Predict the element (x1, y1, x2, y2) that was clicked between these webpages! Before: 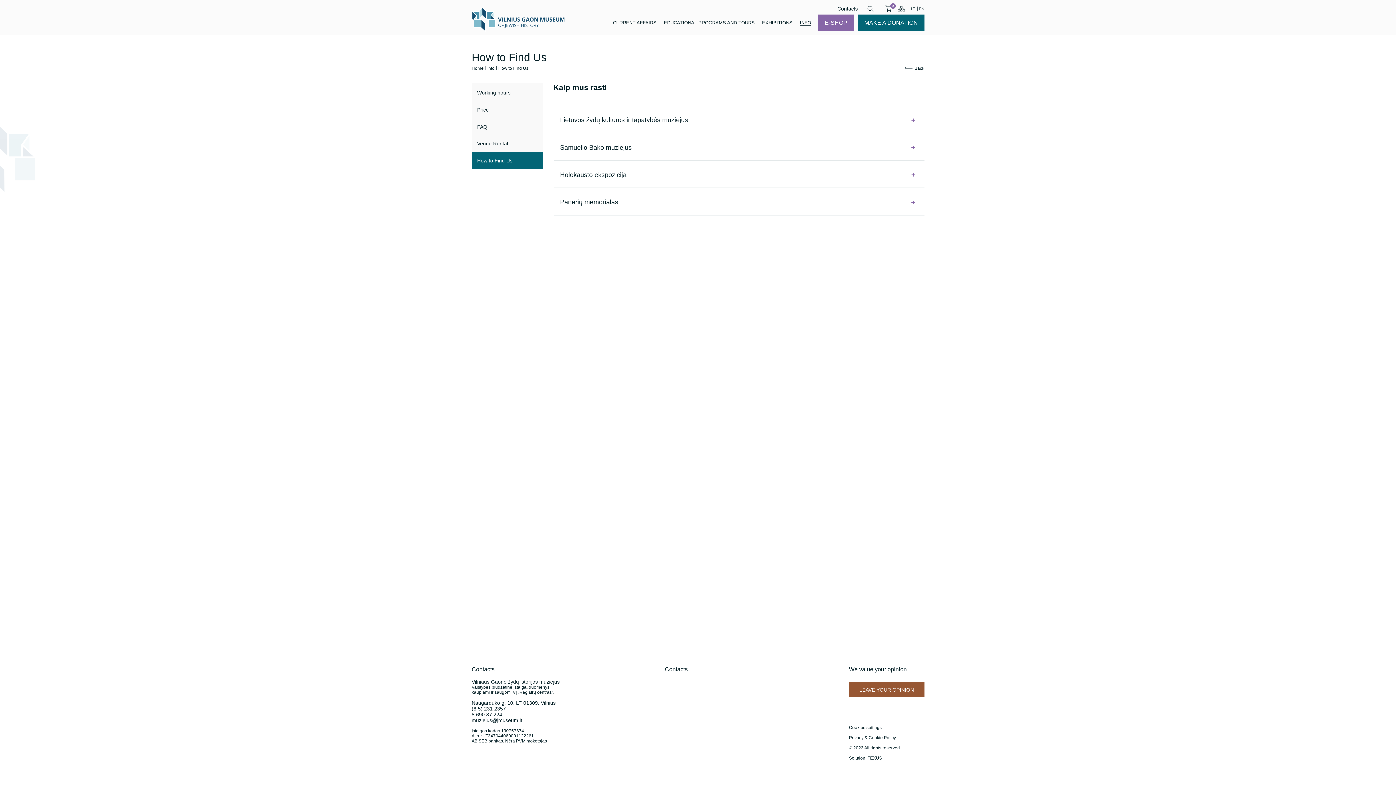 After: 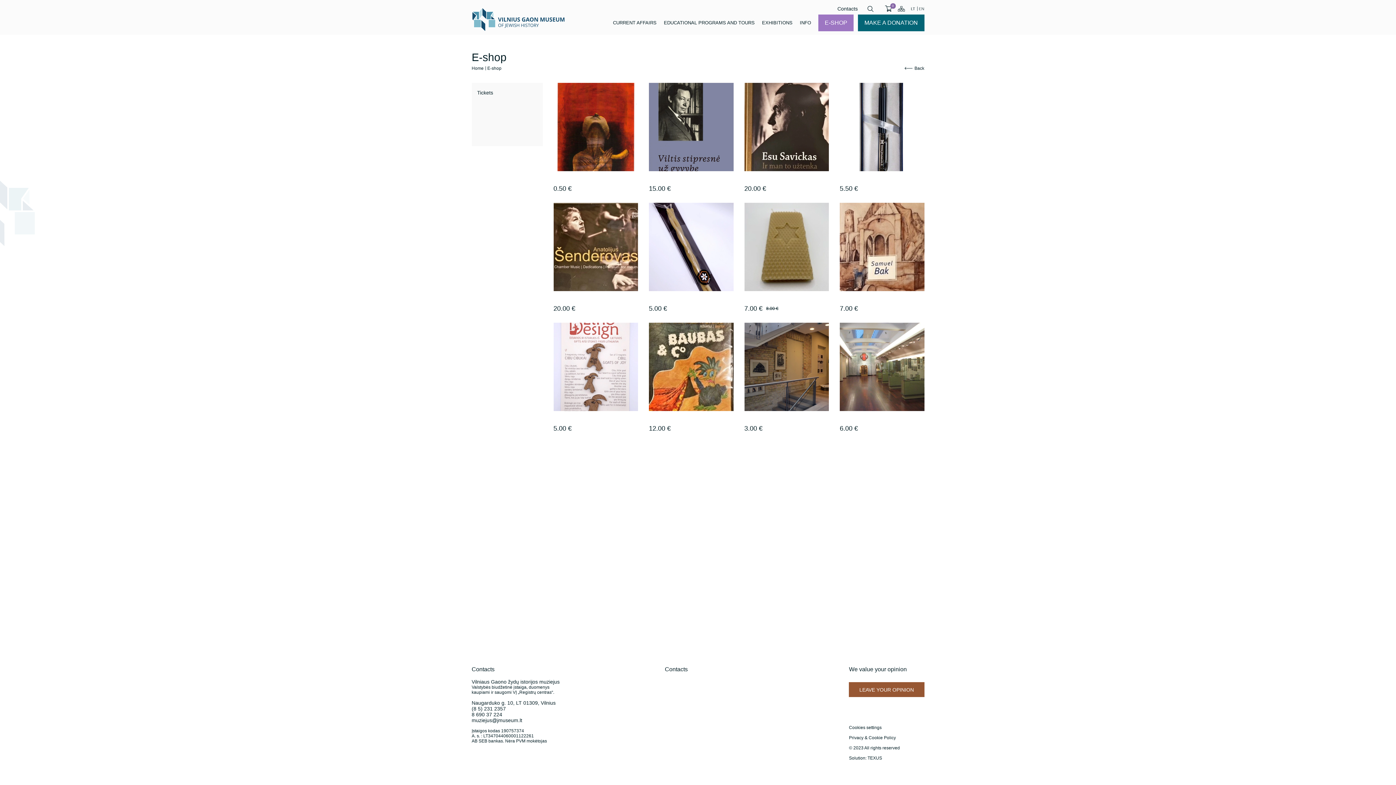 Action: label: E-SHOP bbox: (818, 14, 853, 31)